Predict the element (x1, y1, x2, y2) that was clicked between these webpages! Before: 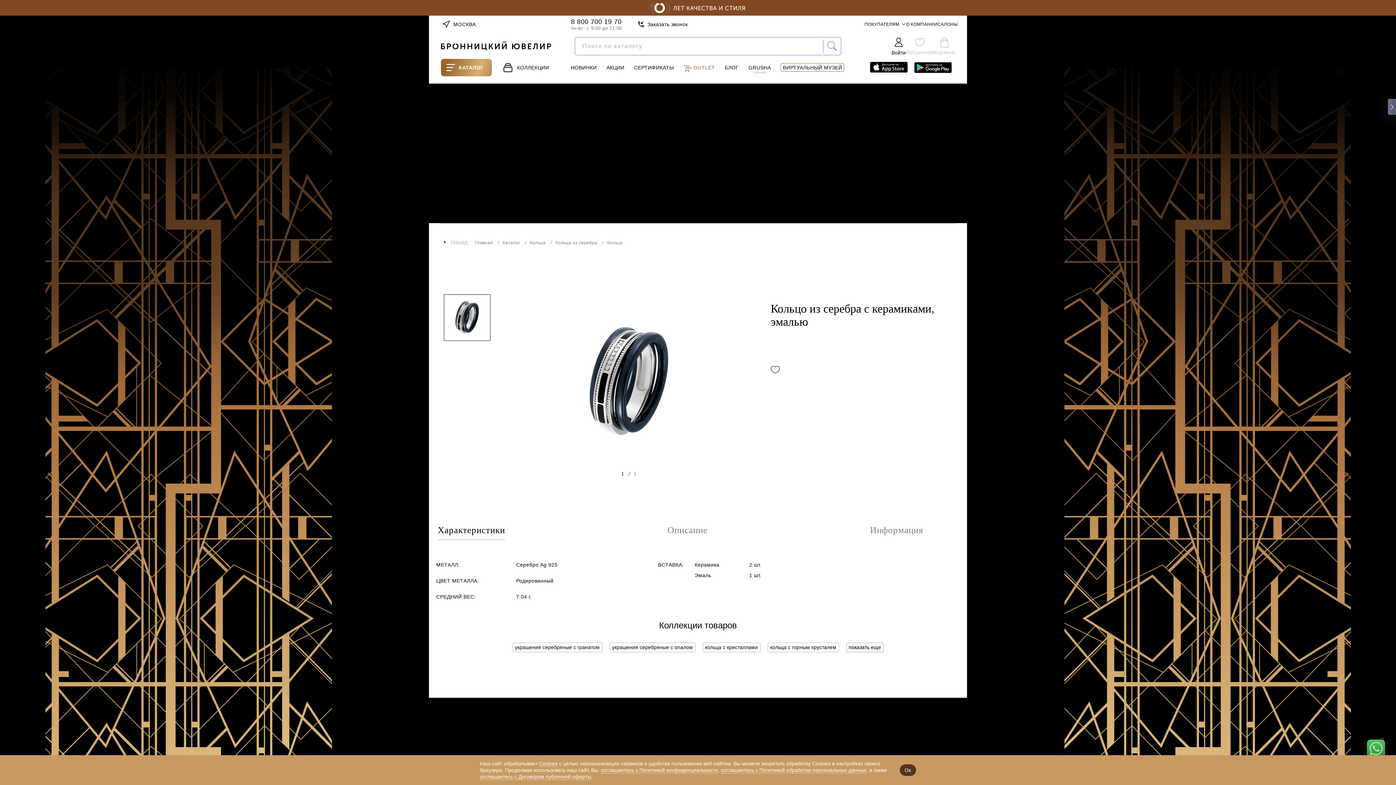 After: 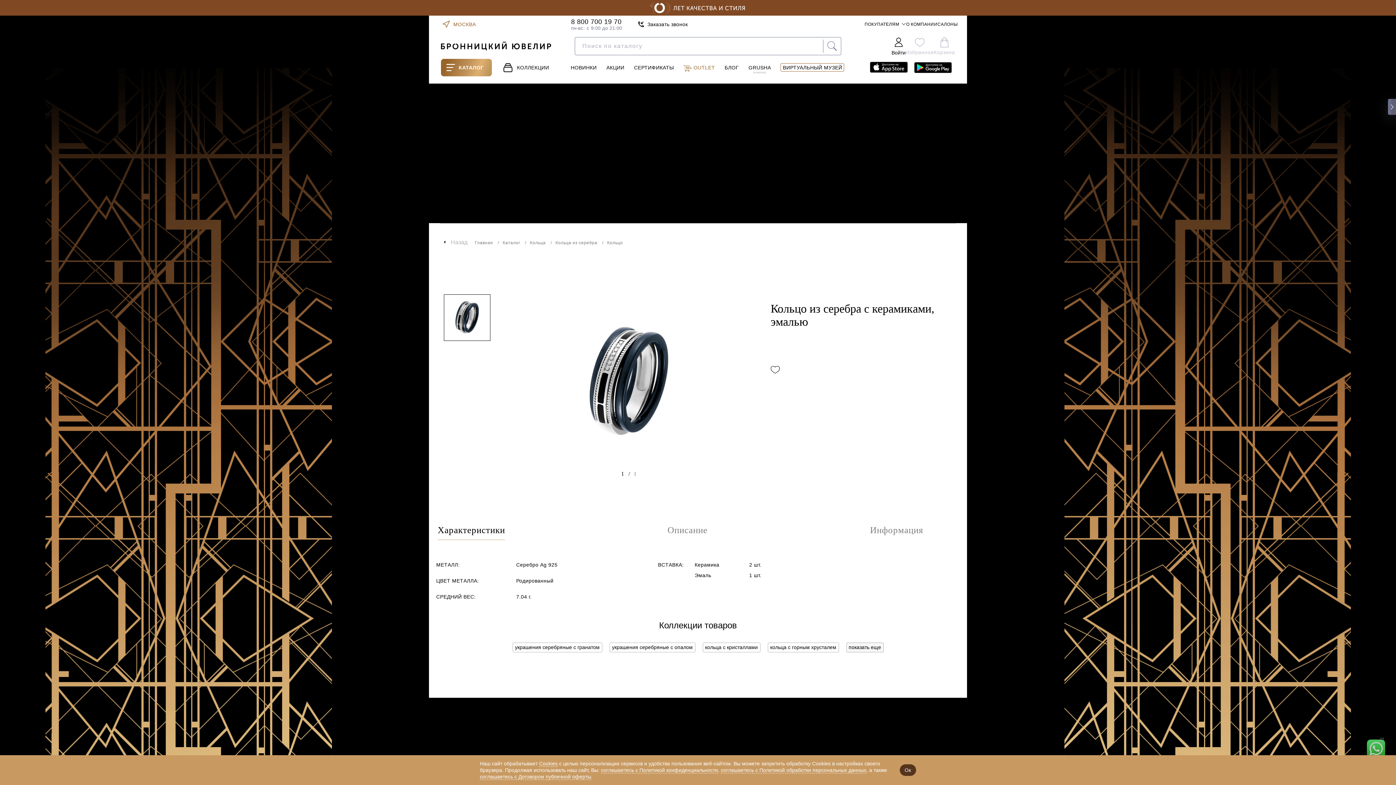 Action: bbox: (436, 15, 481, 33) label: МОСКВА